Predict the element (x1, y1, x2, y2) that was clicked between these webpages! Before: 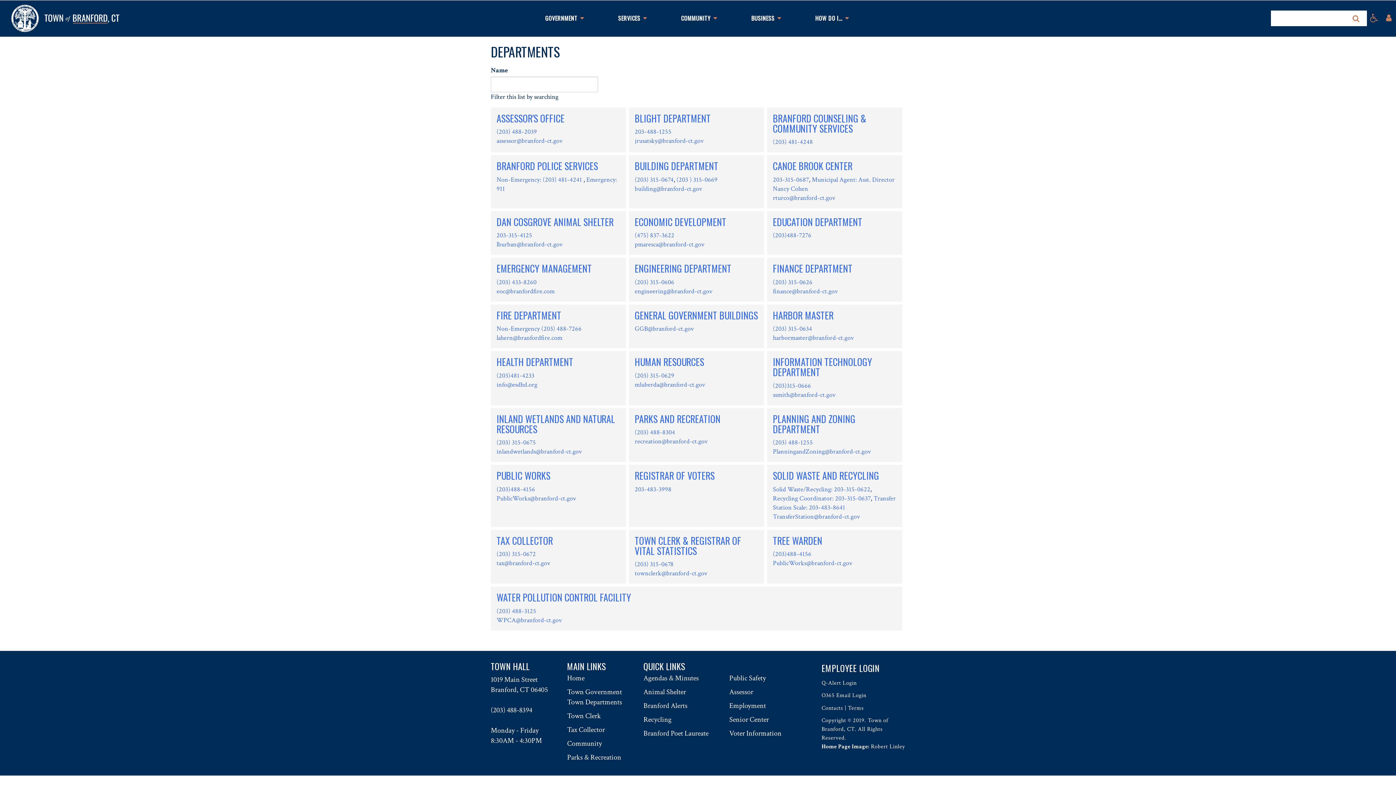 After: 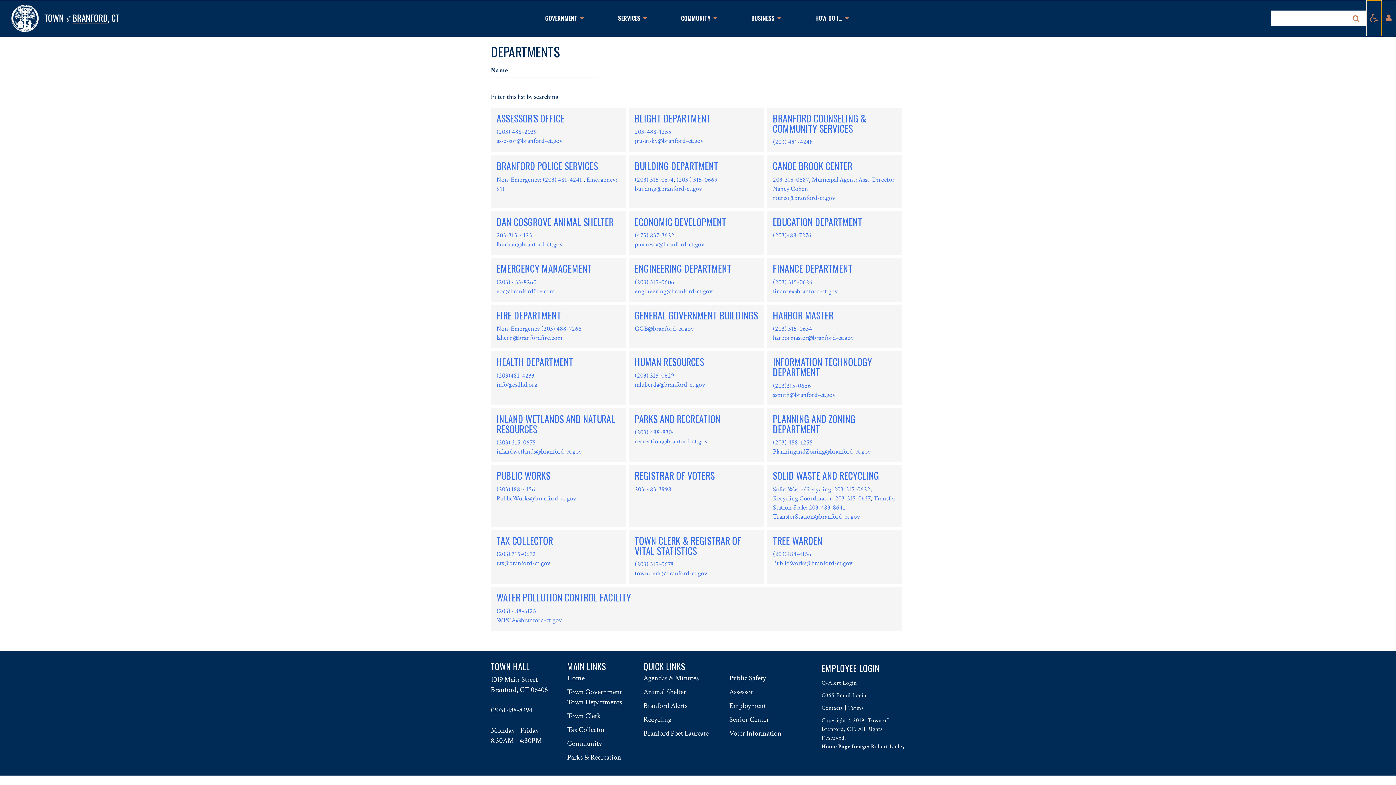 Action: bbox: (1367, 0, 1381, 36)